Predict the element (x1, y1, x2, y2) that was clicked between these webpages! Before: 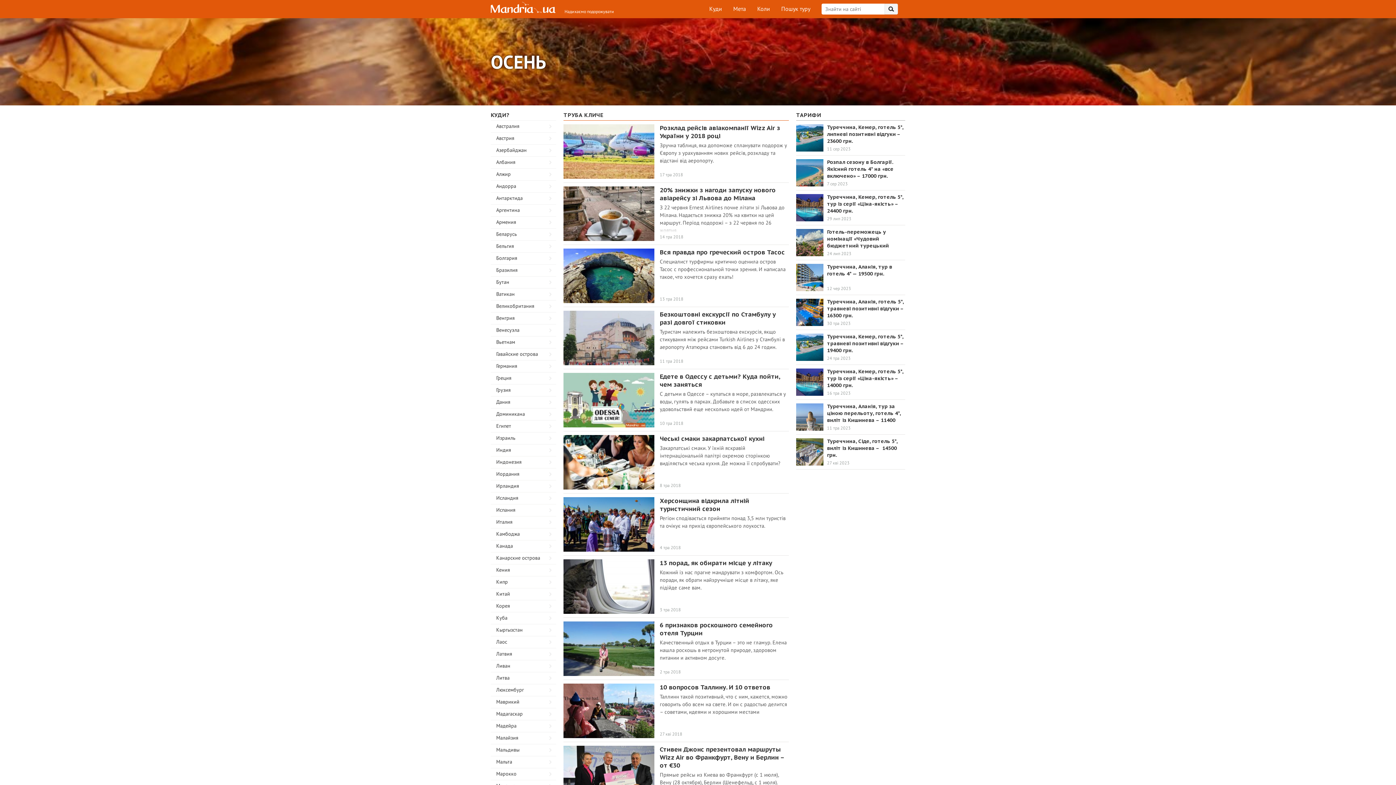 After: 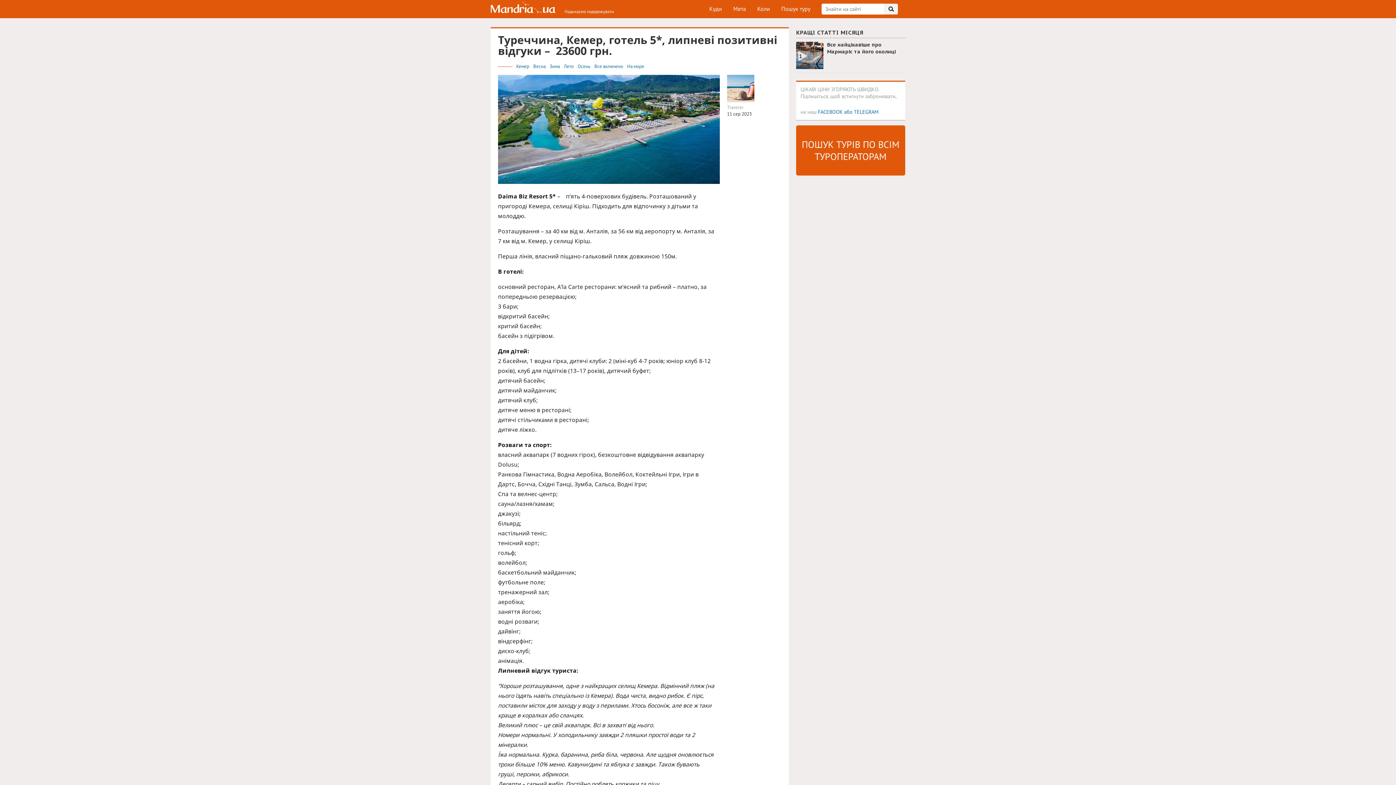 Action: bbox: (796, 124, 823, 151)